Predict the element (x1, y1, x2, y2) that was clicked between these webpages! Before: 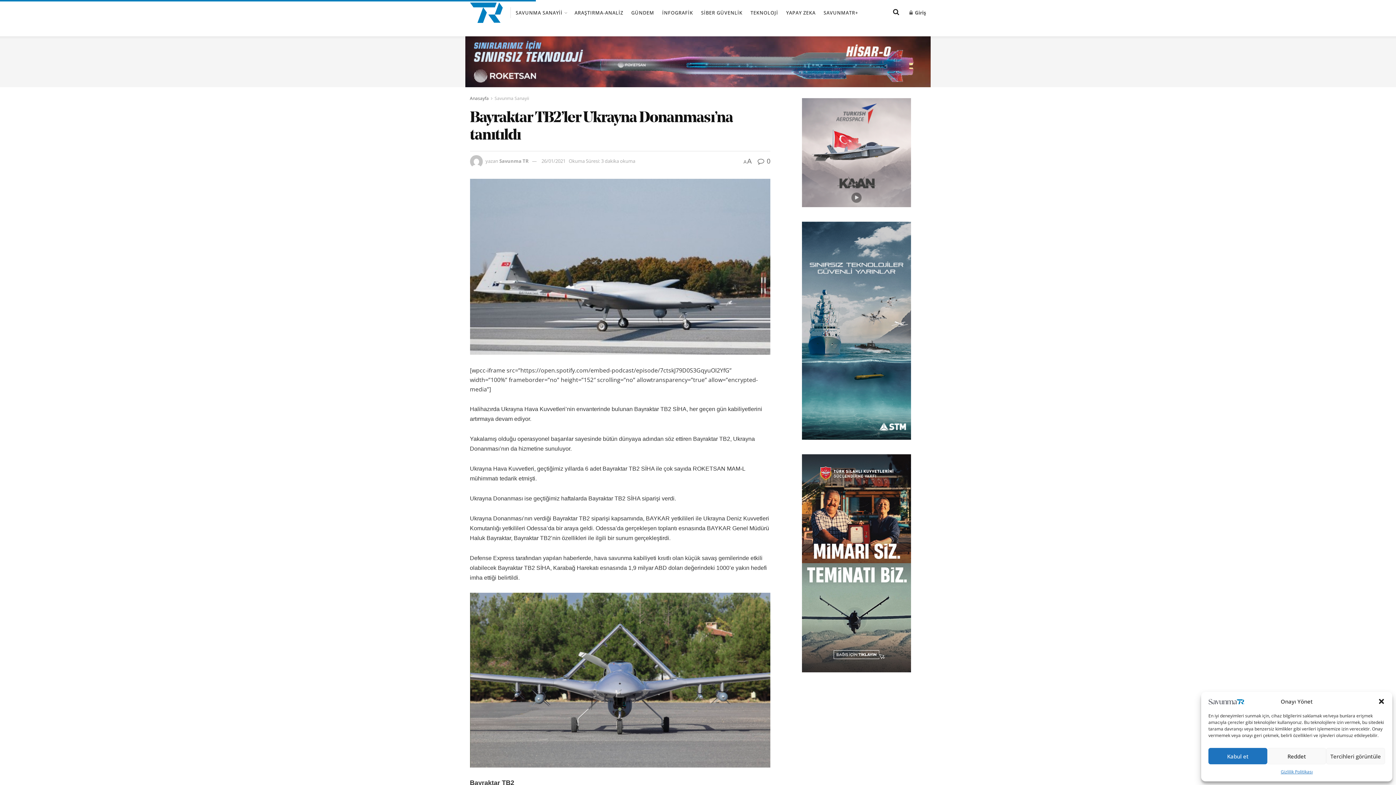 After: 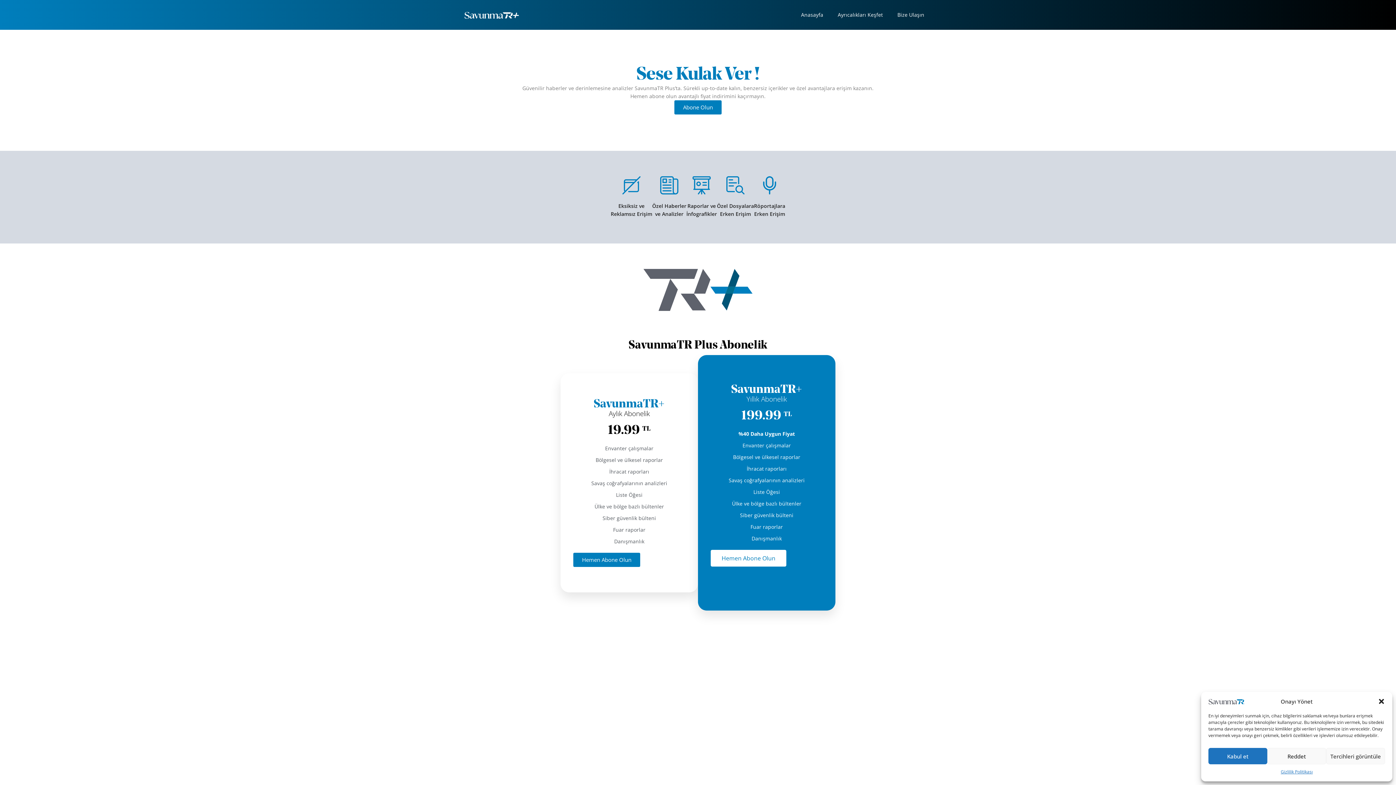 Action: bbox: (823, 3, 858, 21) label: SAVUNMATR+